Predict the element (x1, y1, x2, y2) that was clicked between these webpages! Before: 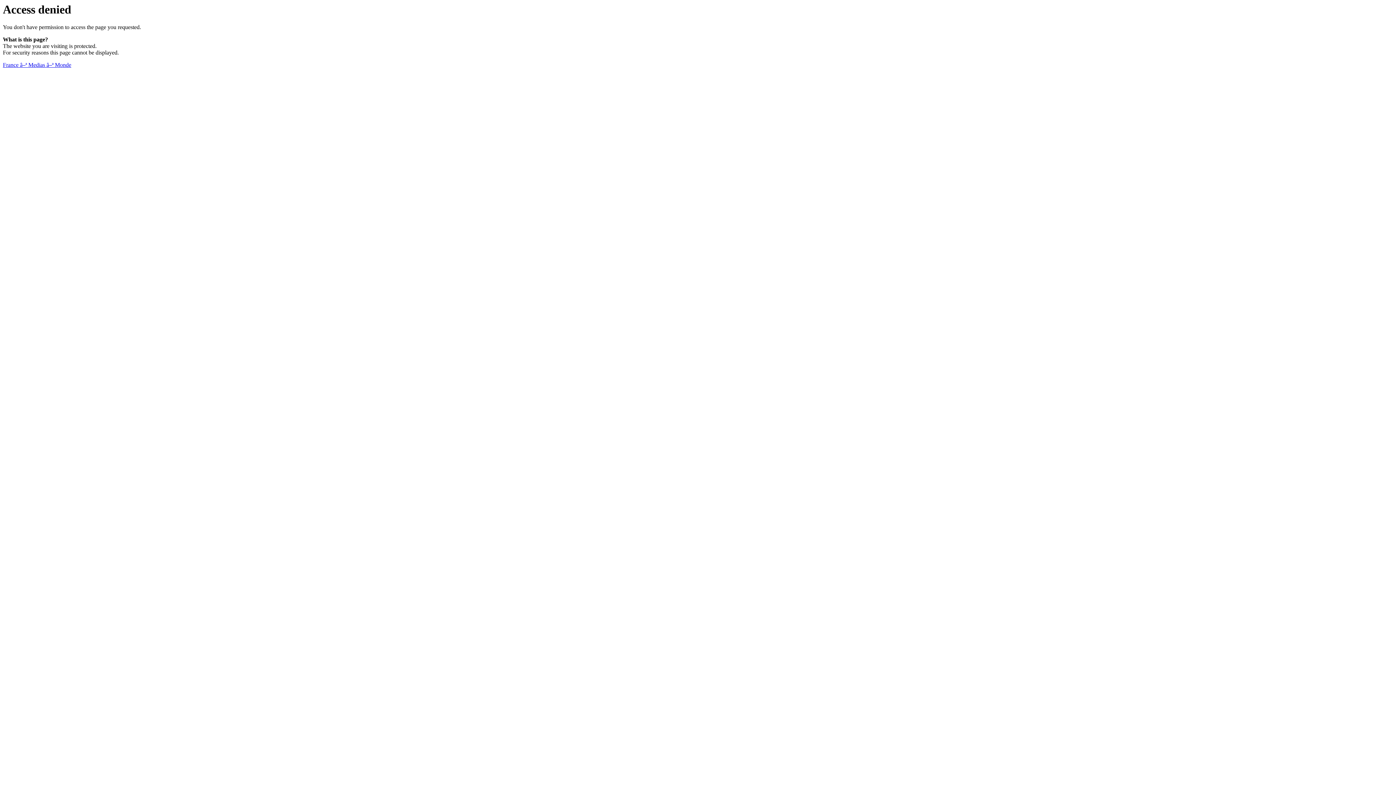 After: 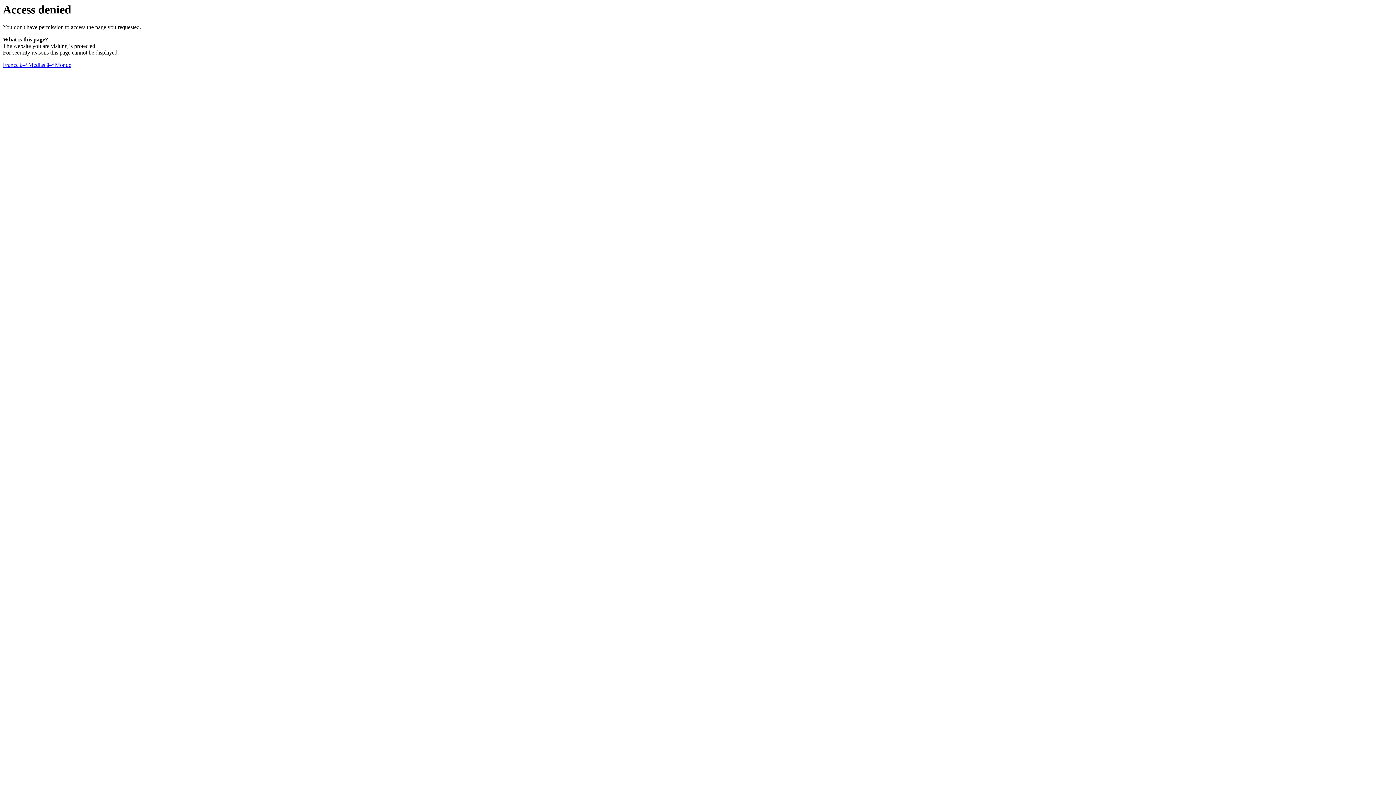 Action: bbox: (2, 61, 71, 68) label: France â–ª Medias â–ª Monde